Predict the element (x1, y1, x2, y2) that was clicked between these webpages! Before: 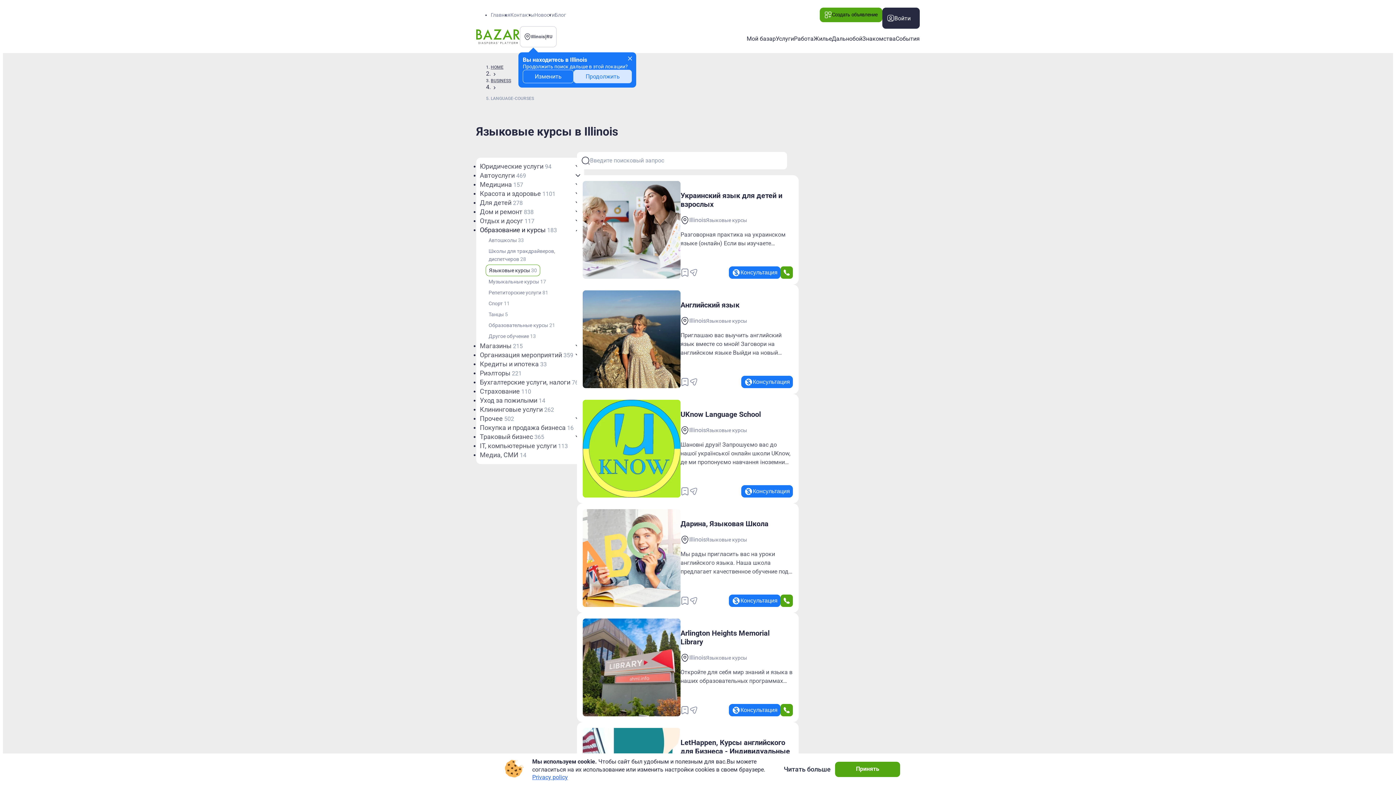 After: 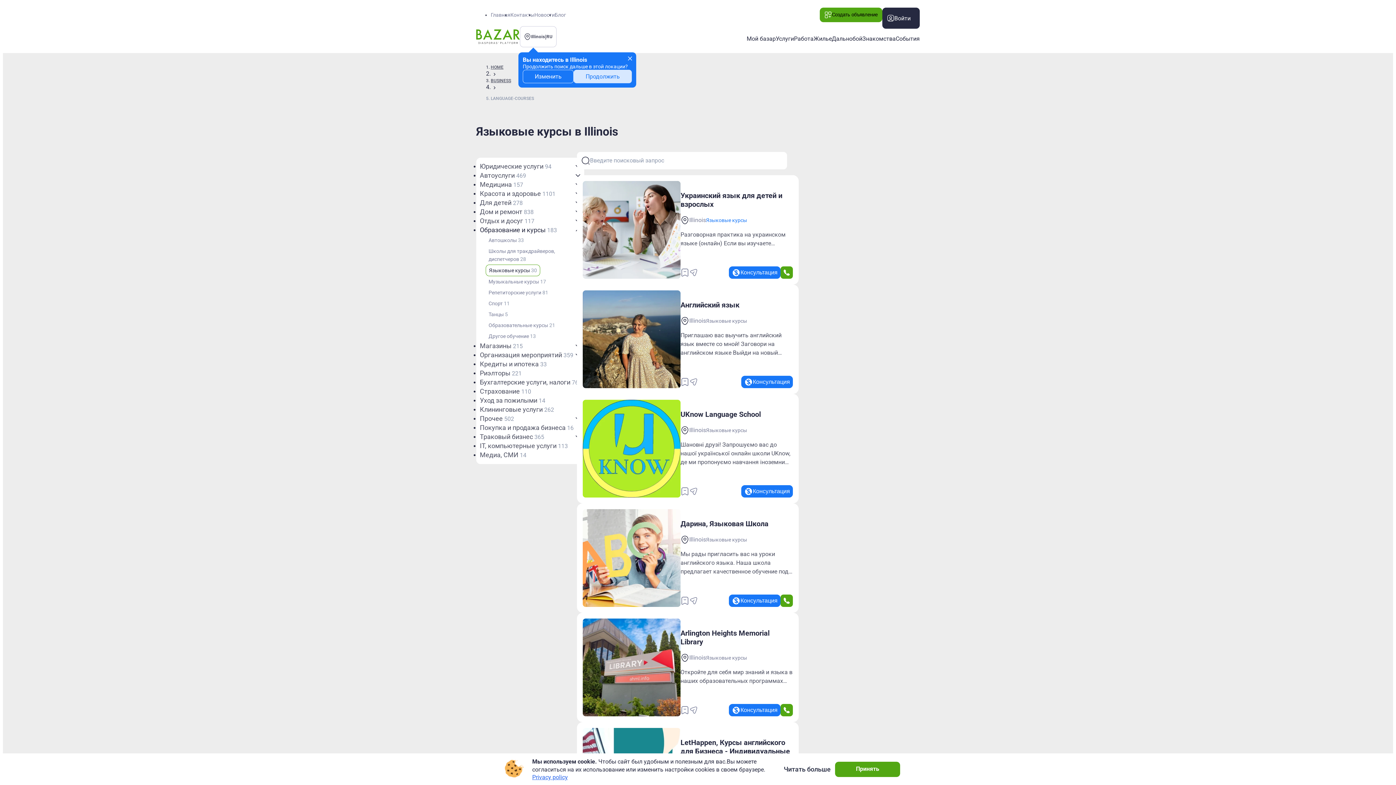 Action: bbox: (706, 217, 747, 223) label: Языковые курсы